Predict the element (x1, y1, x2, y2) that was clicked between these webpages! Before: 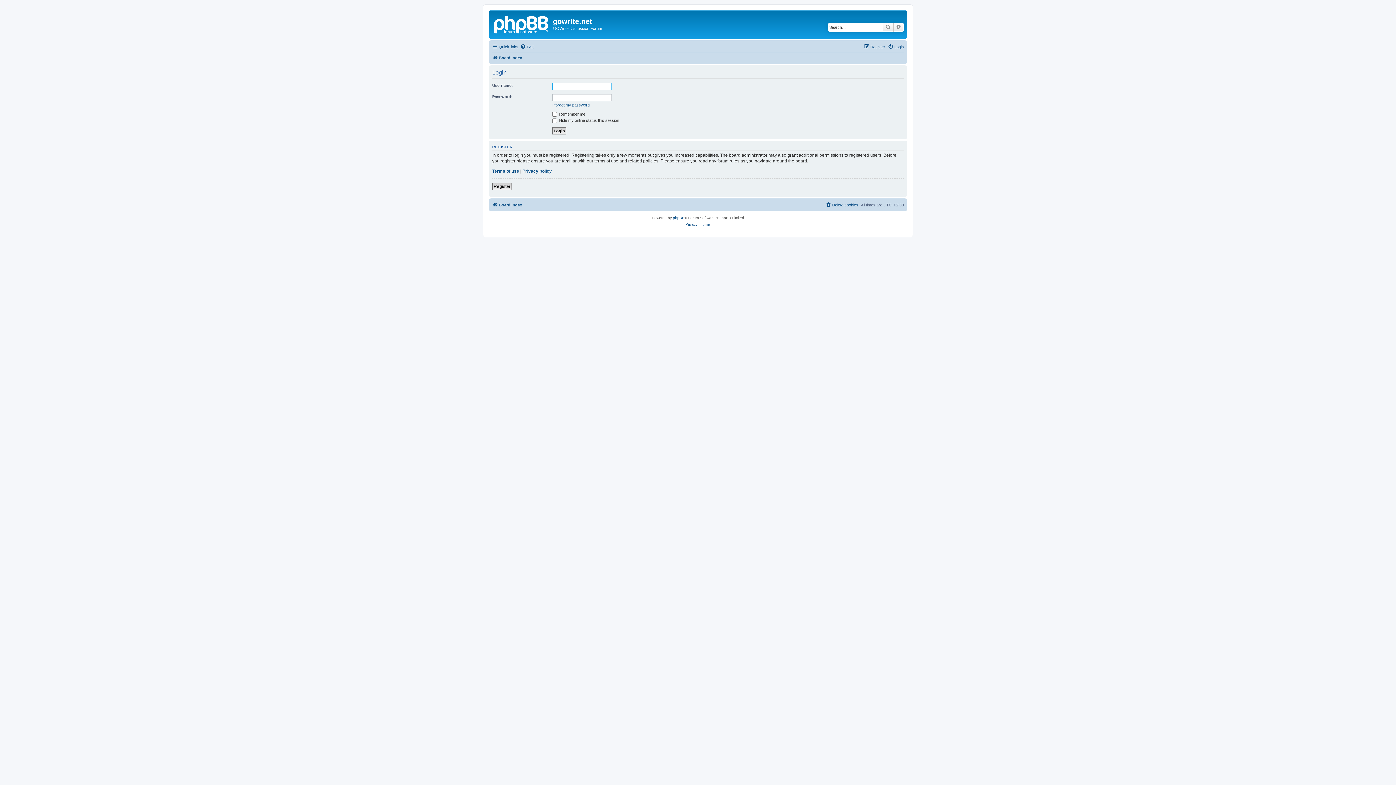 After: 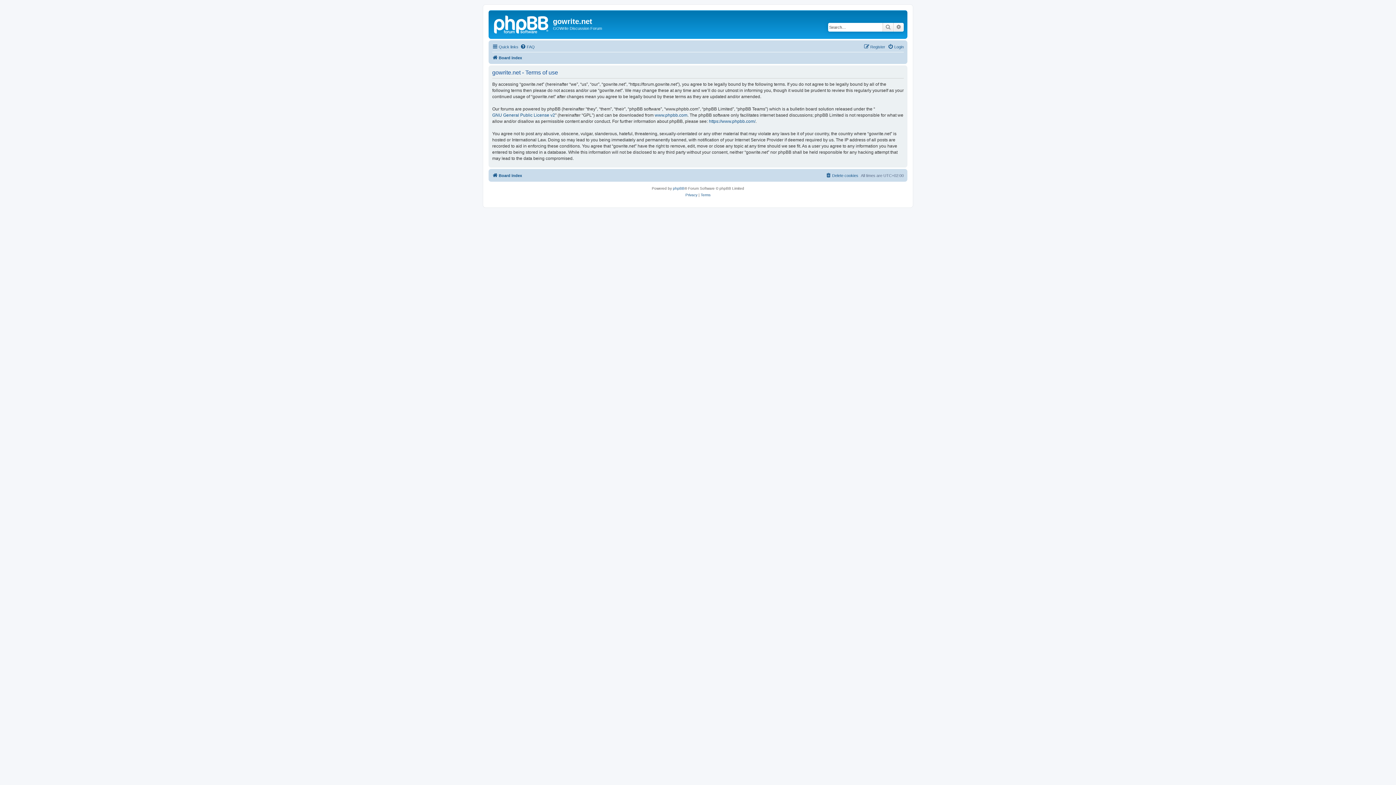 Action: label: Terms bbox: (700, 221, 710, 228)